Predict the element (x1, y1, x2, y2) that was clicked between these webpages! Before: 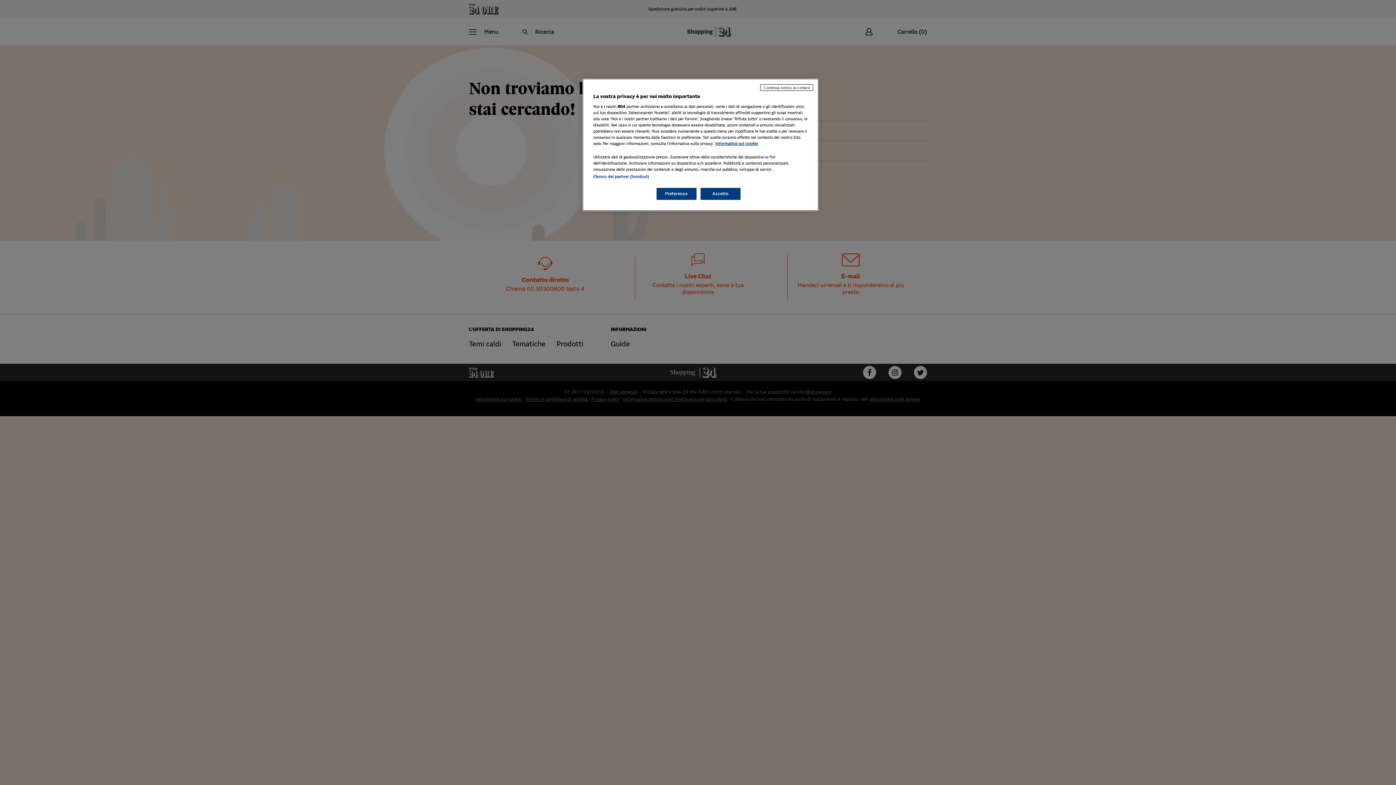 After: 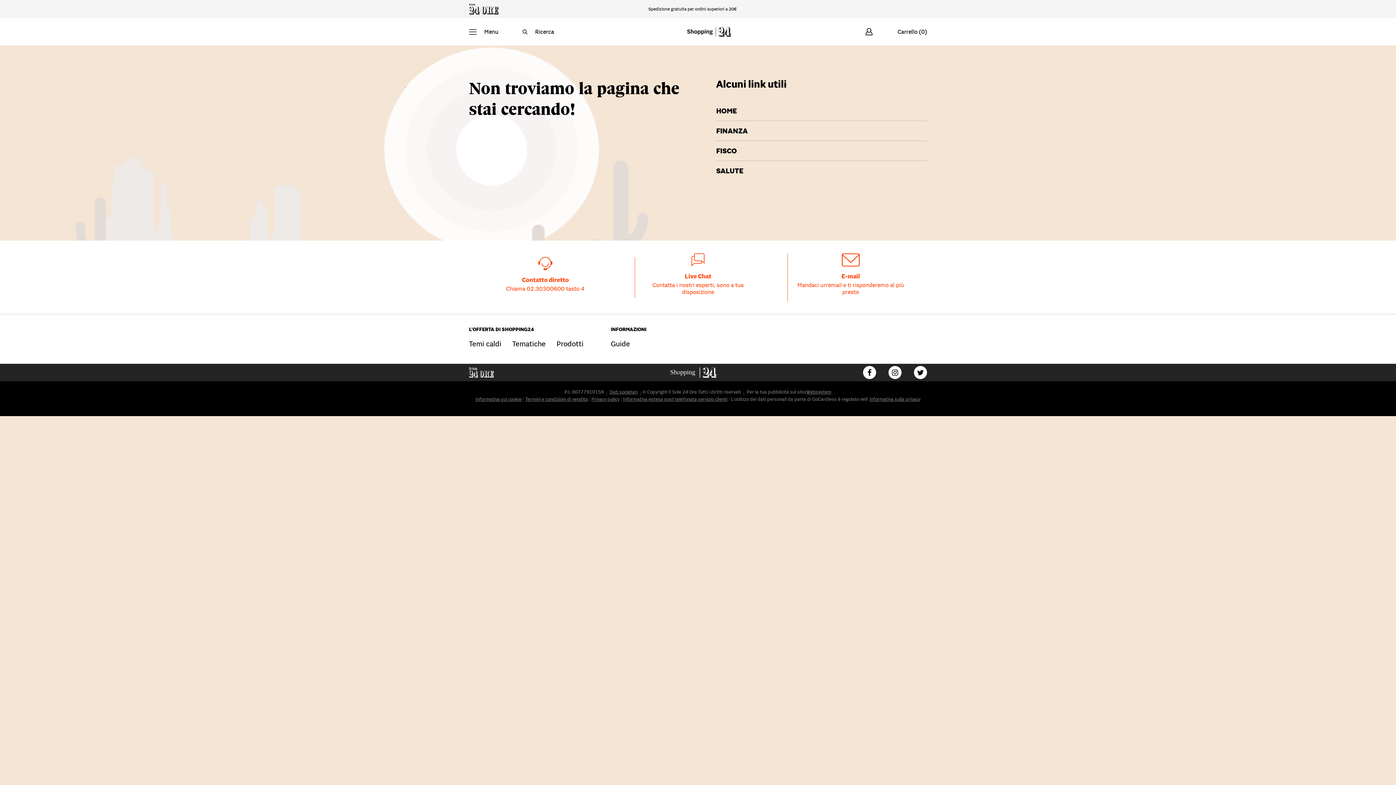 Action: bbox: (700, 188, 740, 200) label: Accetto